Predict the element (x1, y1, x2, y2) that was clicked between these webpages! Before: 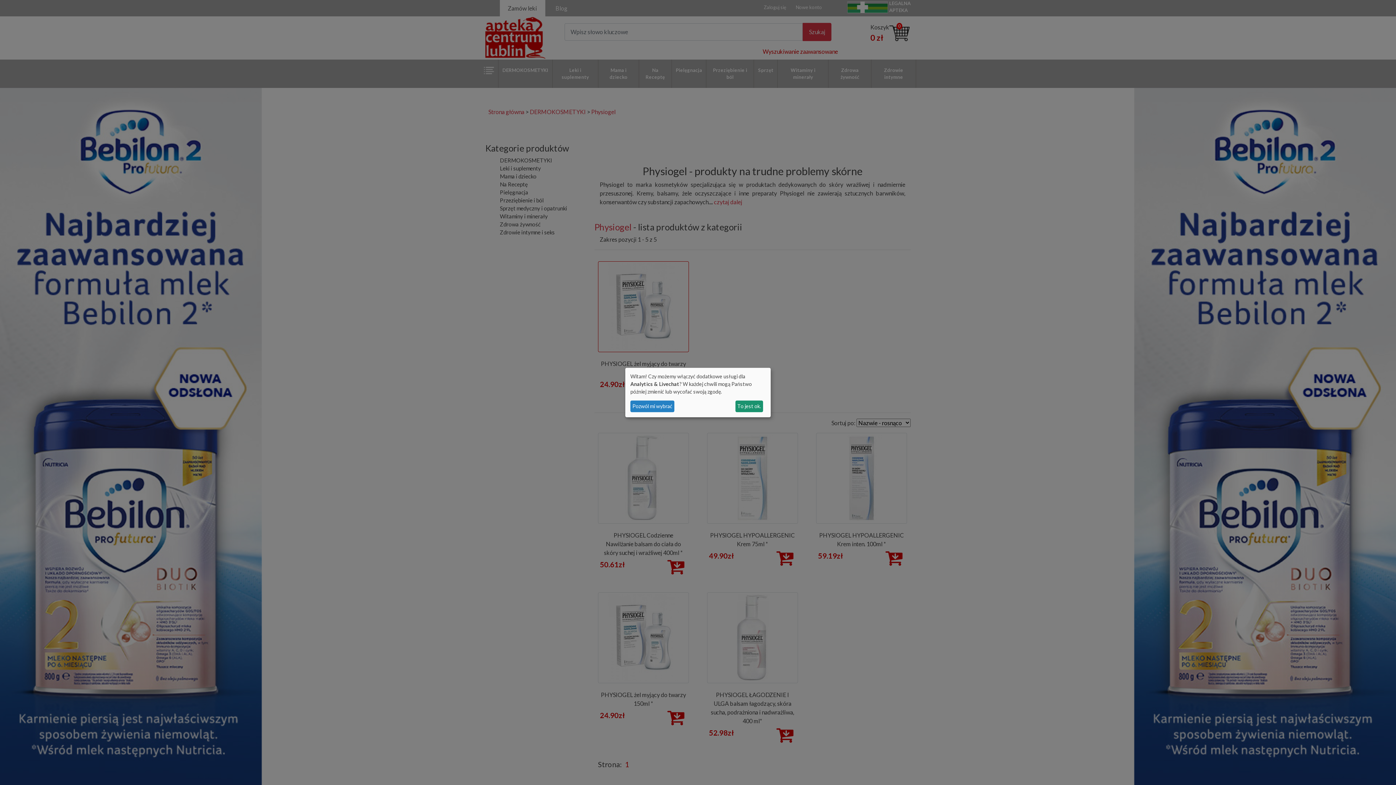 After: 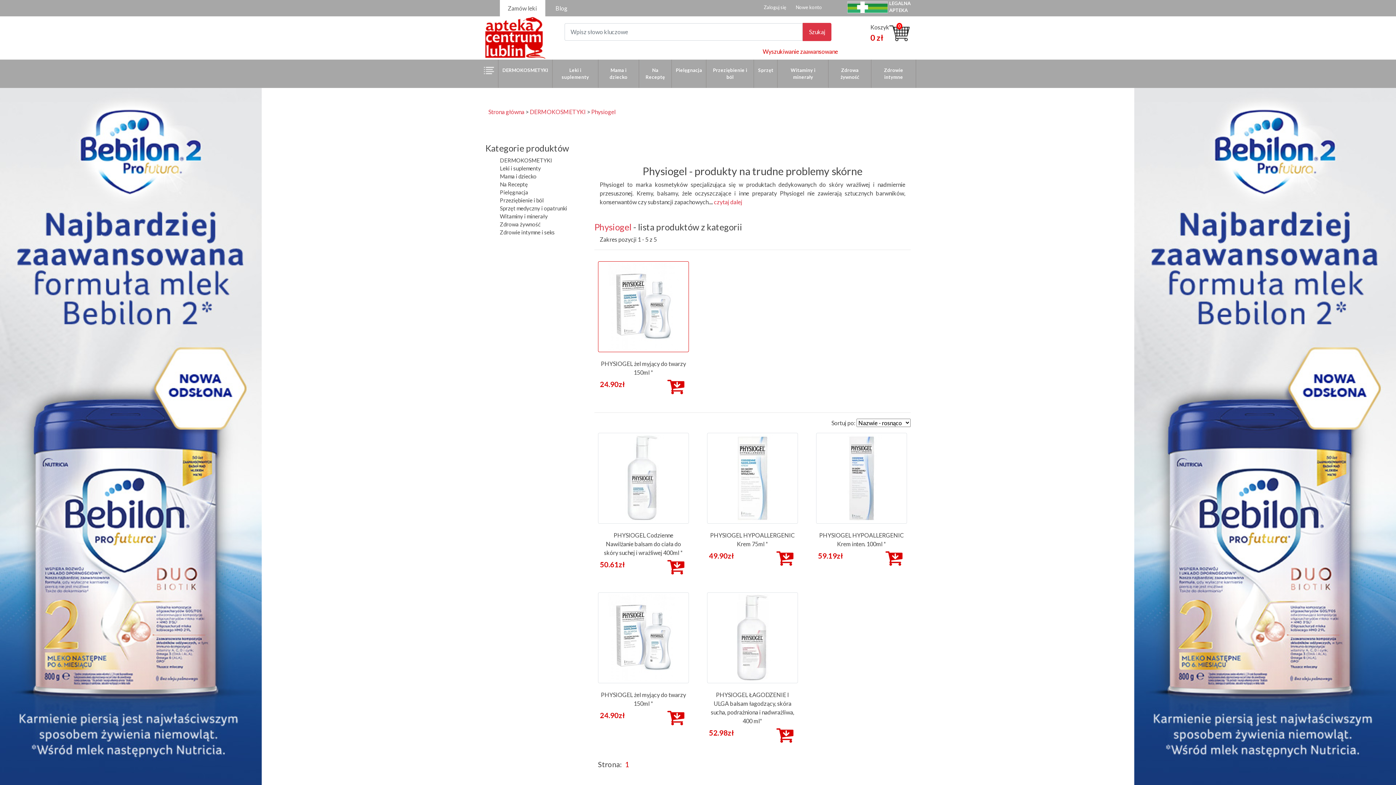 Action: label: To jest ok. bbox: (735, 400, 763, 412)